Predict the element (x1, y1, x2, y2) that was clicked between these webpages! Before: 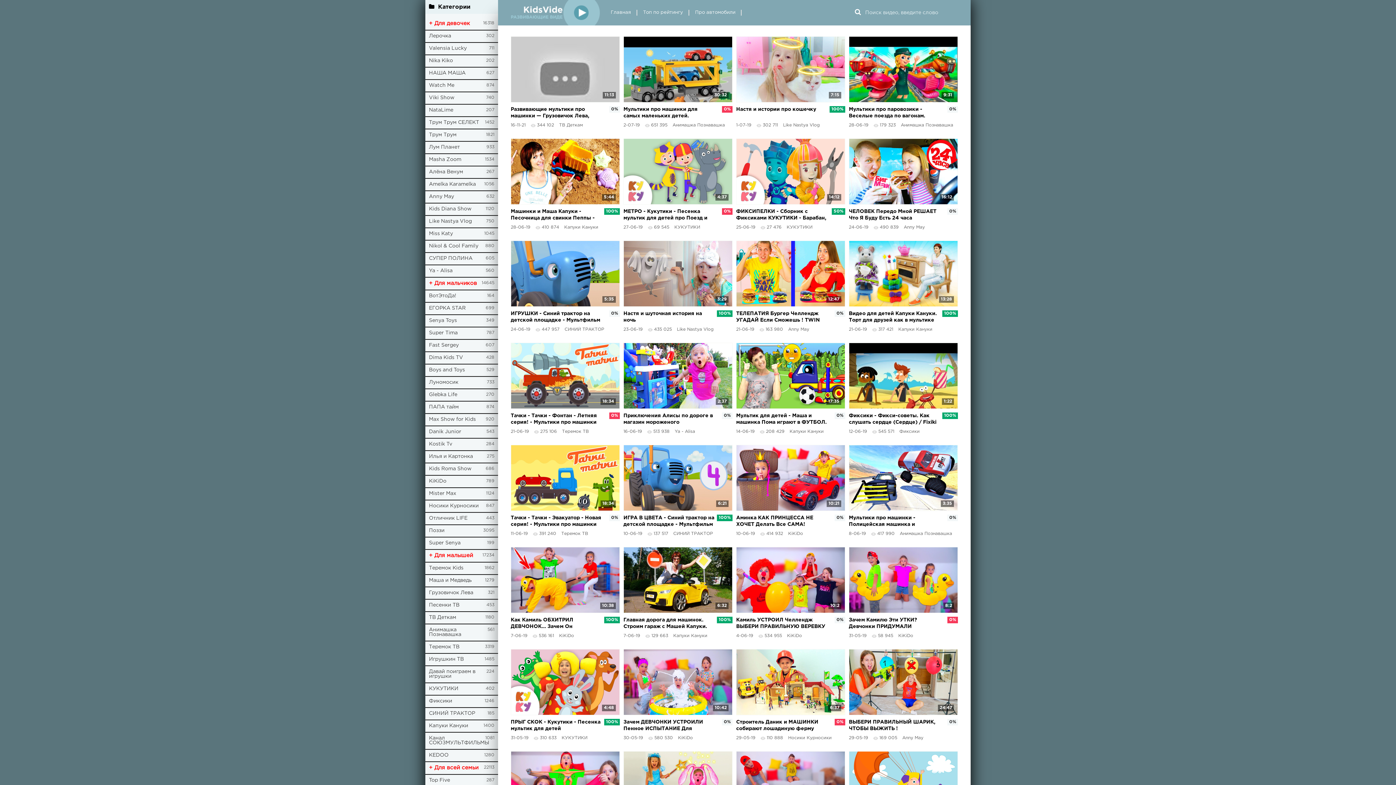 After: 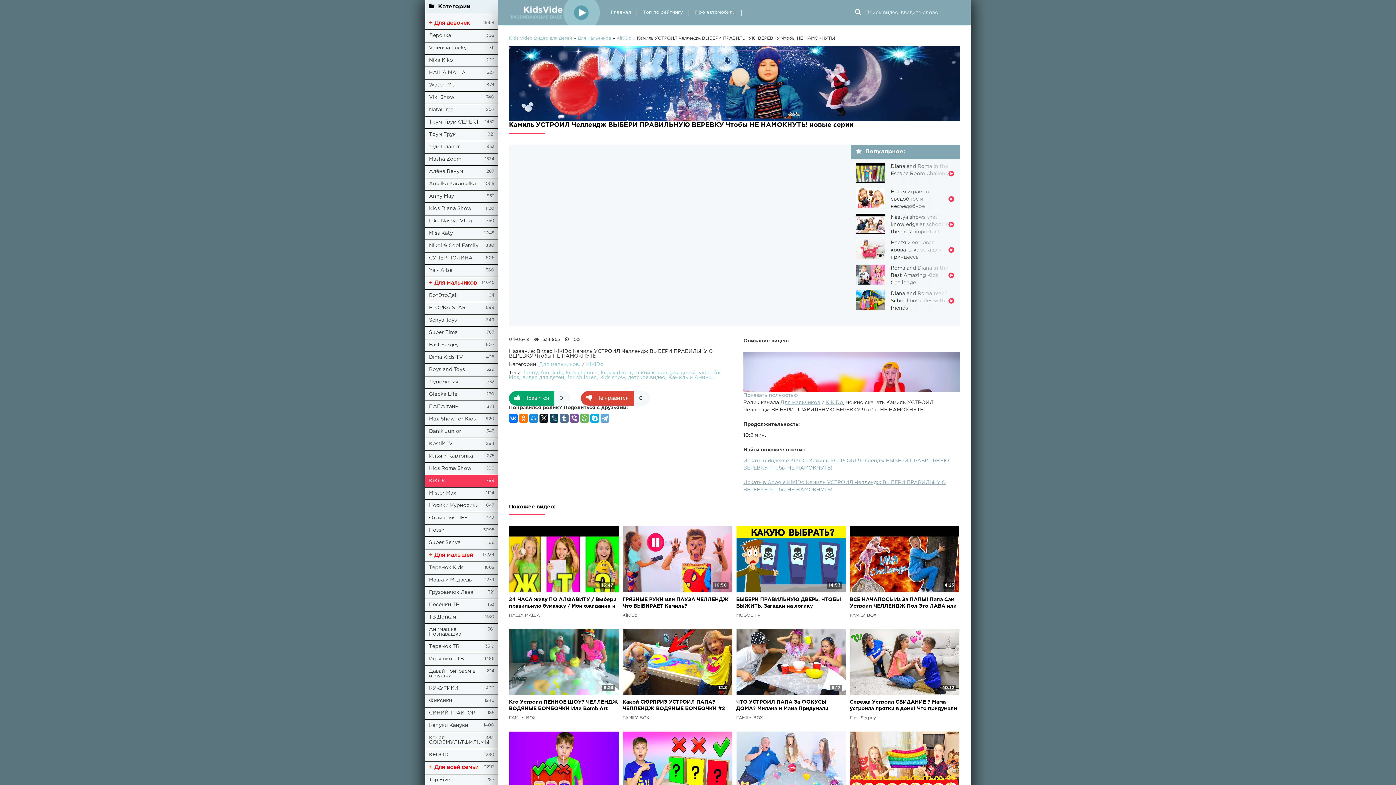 Action: label: 10:2 bbox: (736, 547, 845, 613)